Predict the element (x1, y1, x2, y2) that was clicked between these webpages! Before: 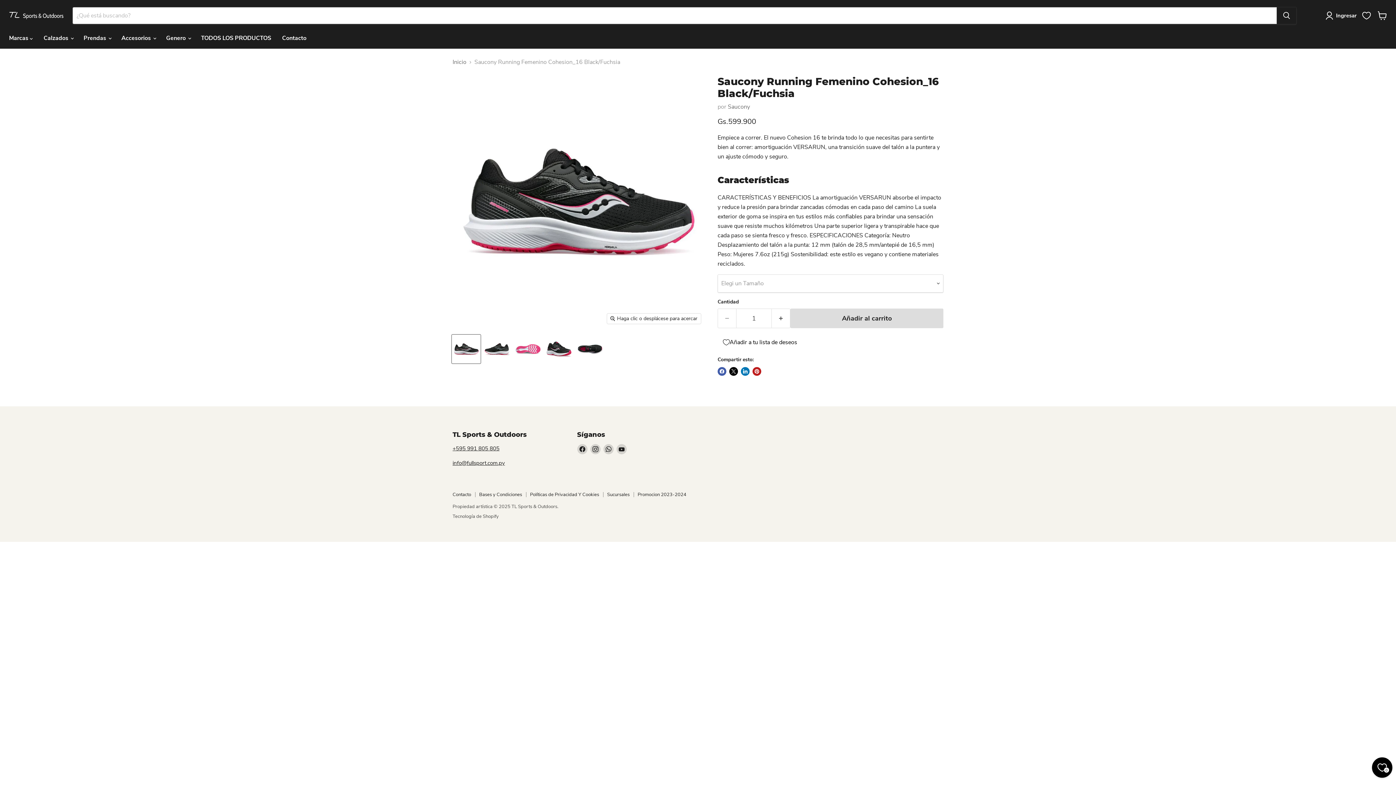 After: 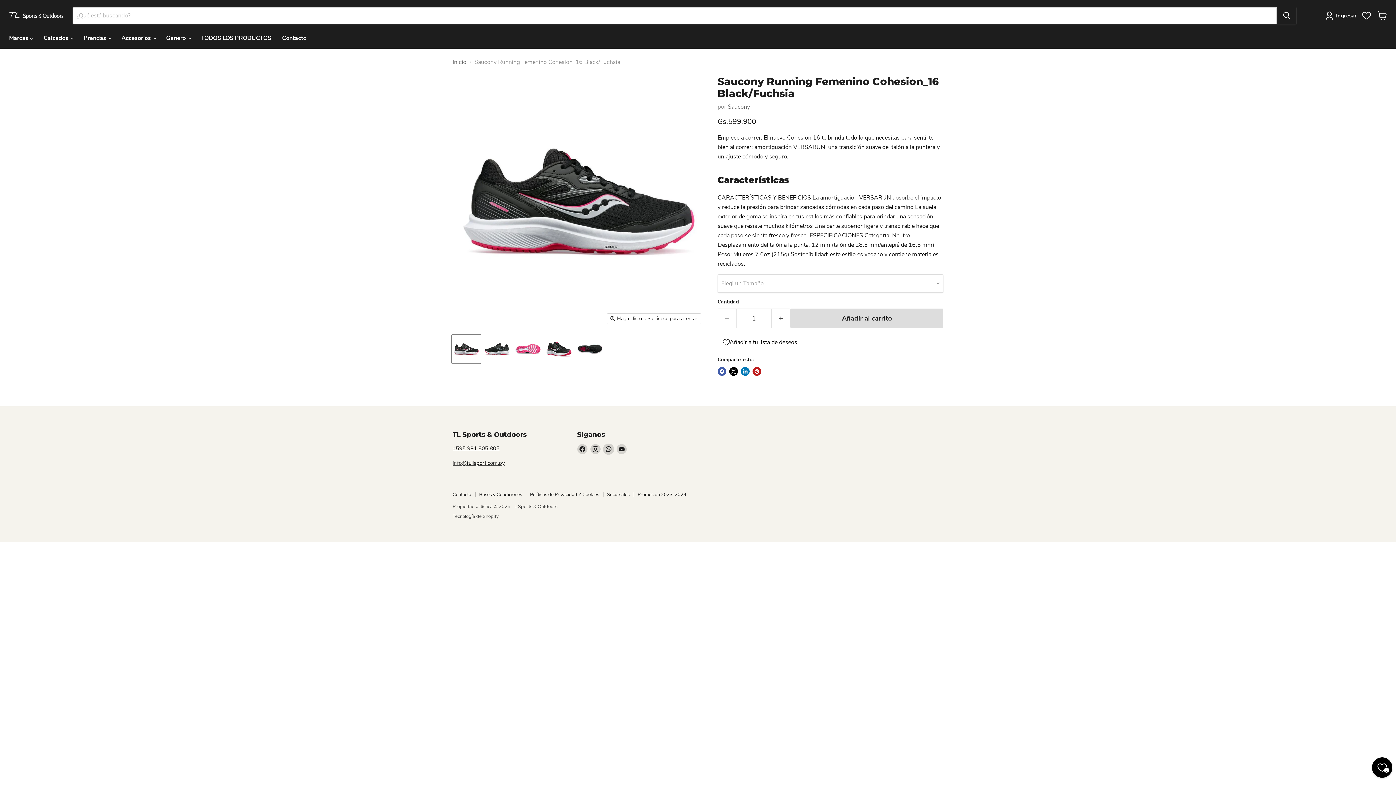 Action: label: Encuéntrenos en WhatsApp bbox: (603, 444, 613, 454)